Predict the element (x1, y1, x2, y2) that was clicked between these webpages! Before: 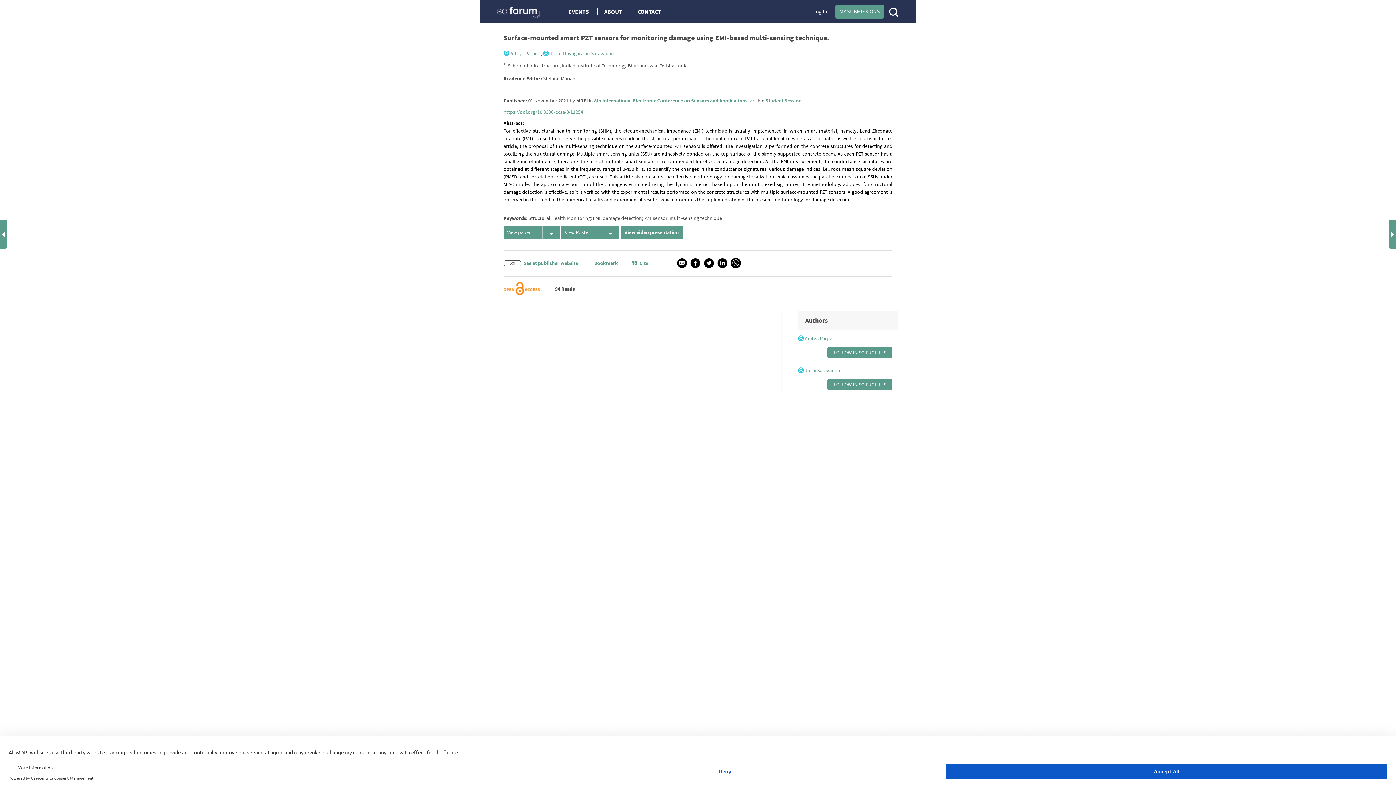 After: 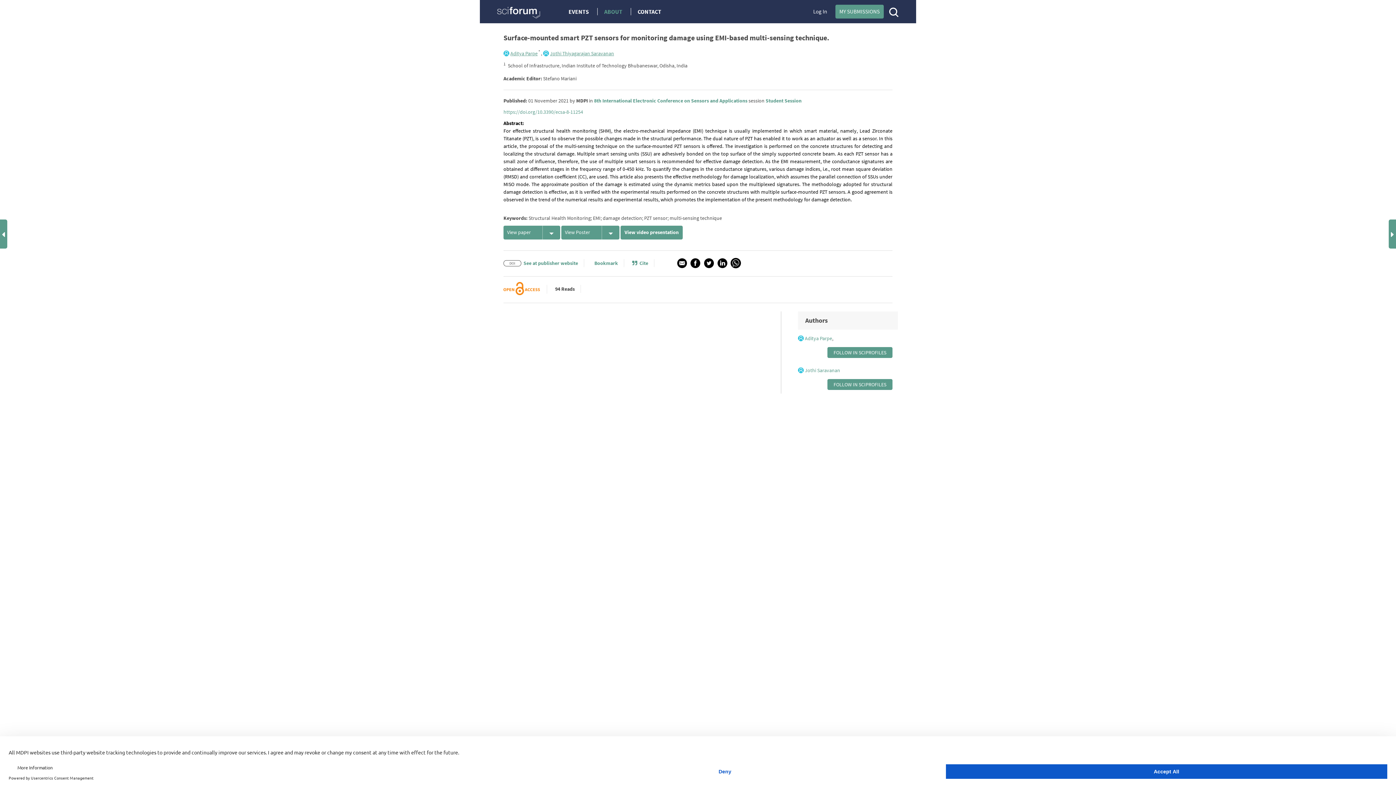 Action: label: ABOUT bbox: (598, 8, 631, 15)